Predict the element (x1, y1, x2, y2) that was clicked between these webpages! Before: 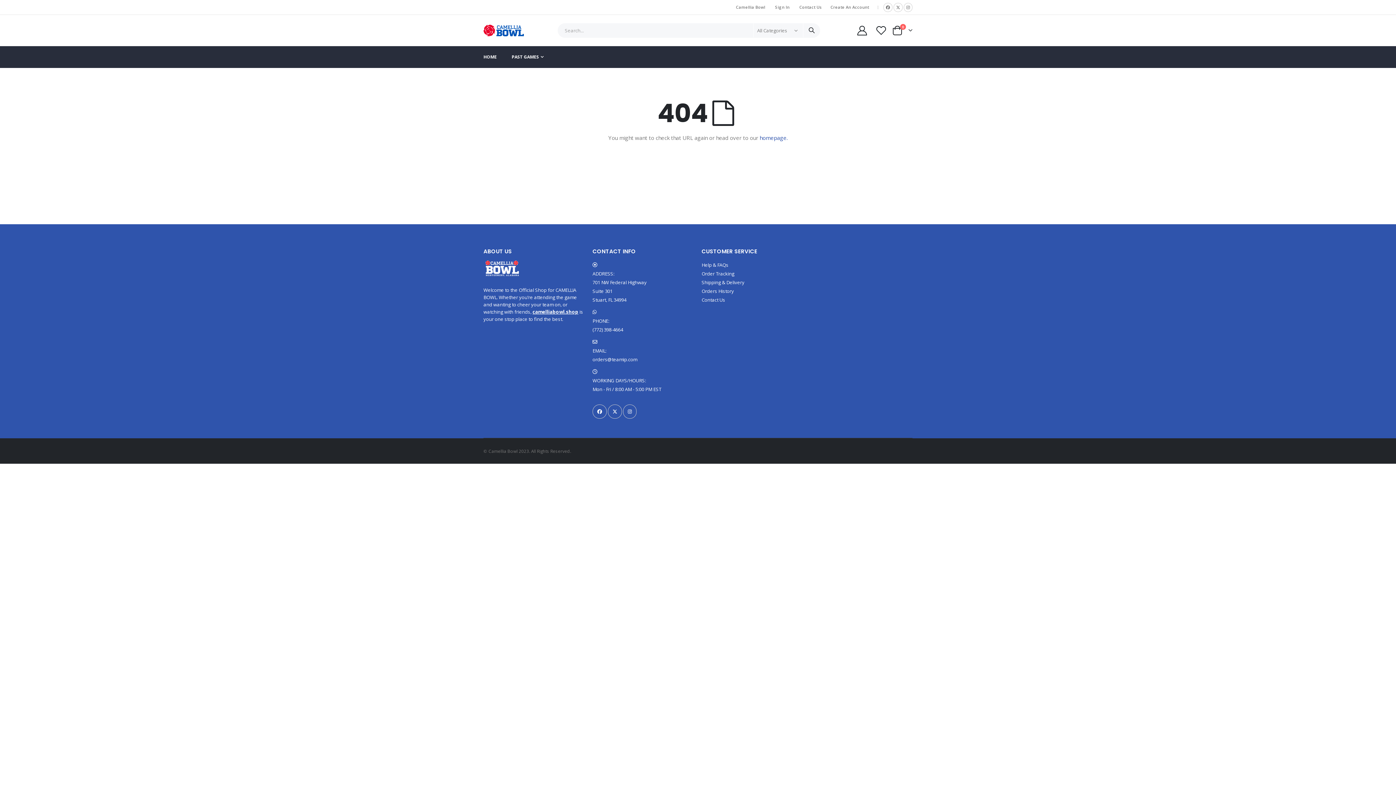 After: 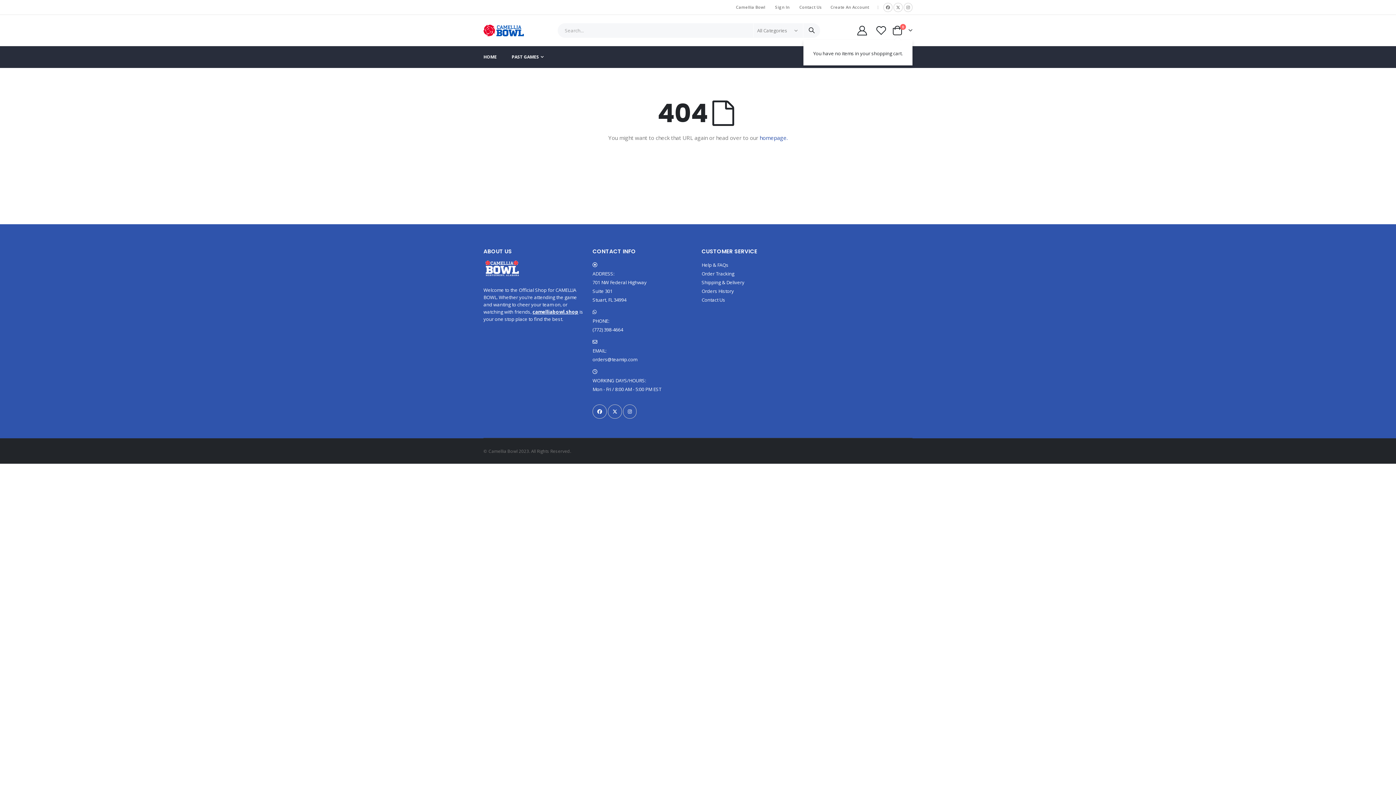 Action: label: Cart
0
items bbox: (892, 25, 912, 35)